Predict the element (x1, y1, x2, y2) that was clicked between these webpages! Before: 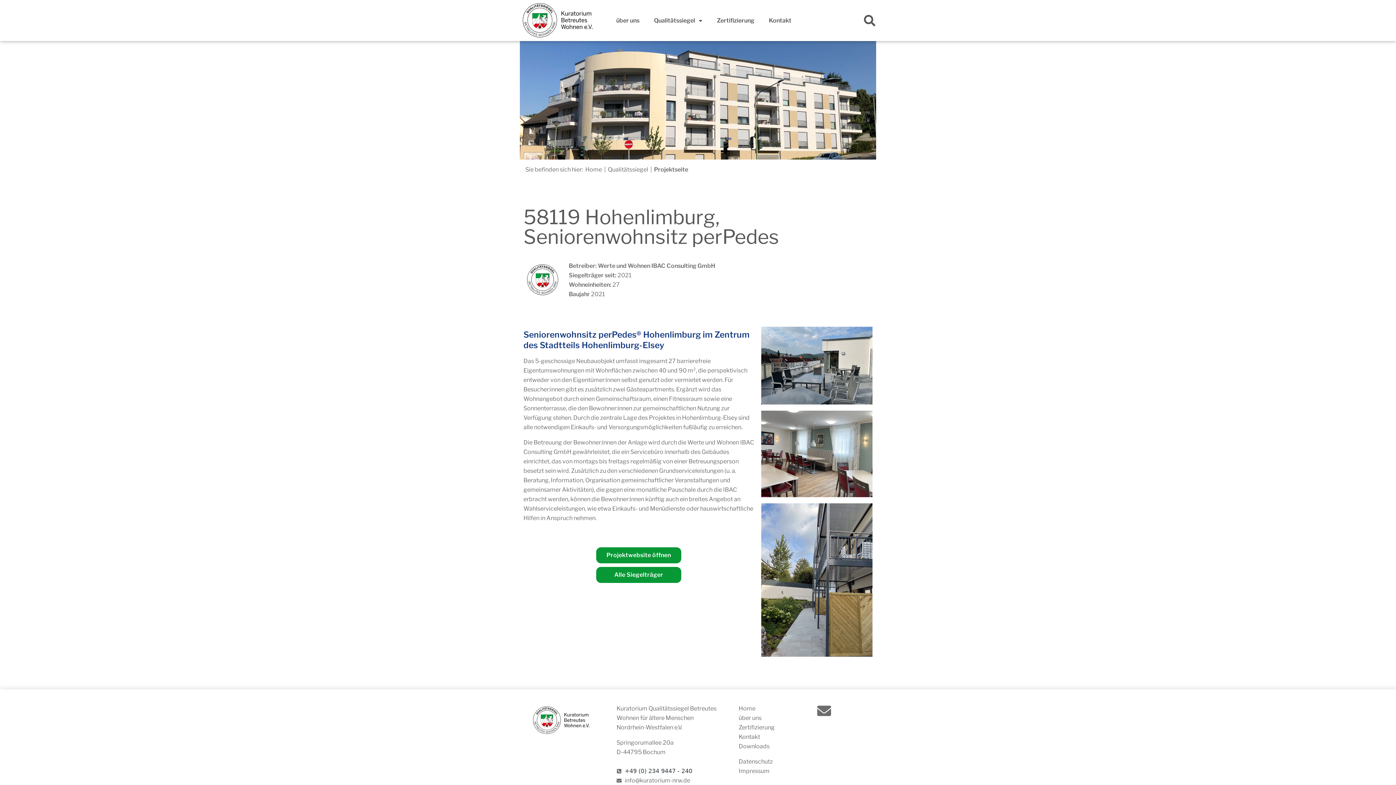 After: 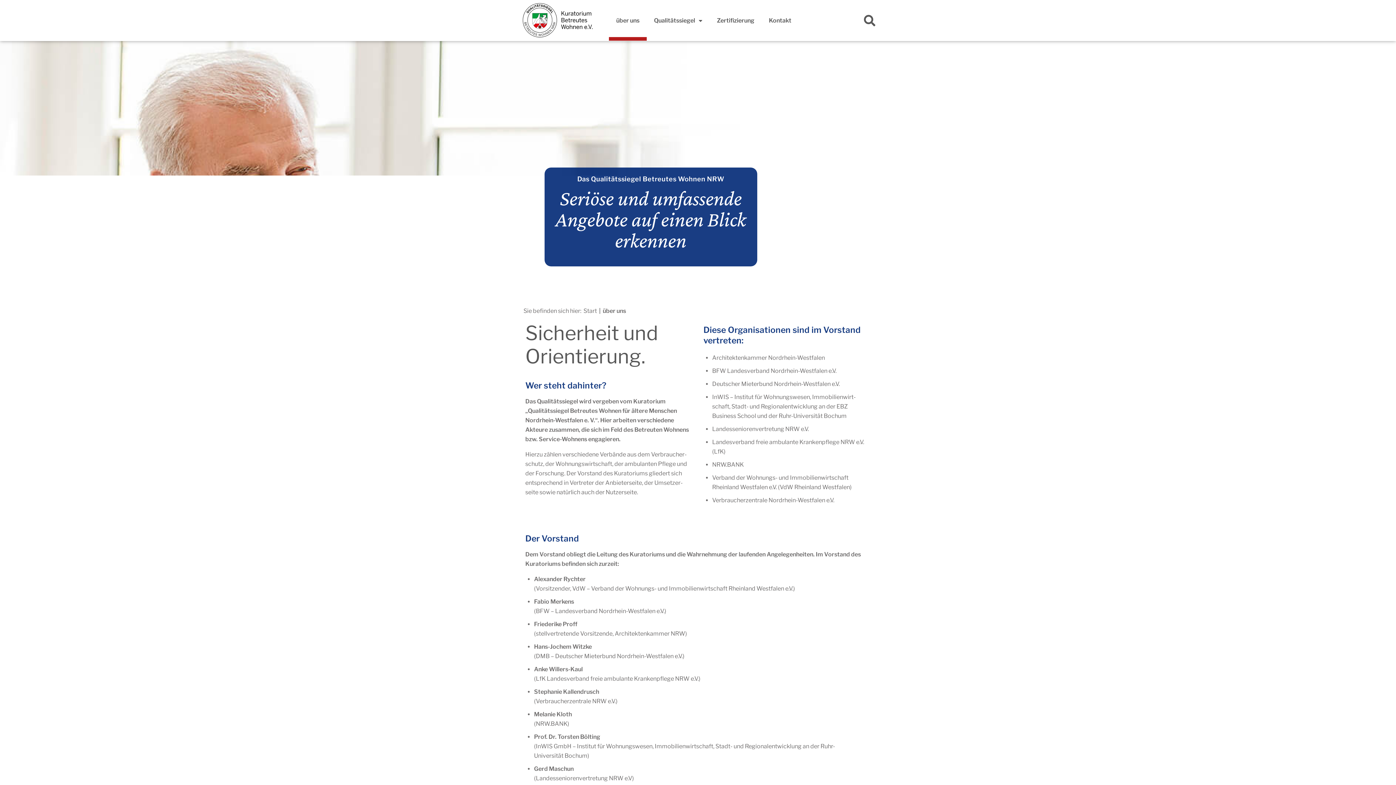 Action: bbox: (738, 714, 761, 721) label: über uns